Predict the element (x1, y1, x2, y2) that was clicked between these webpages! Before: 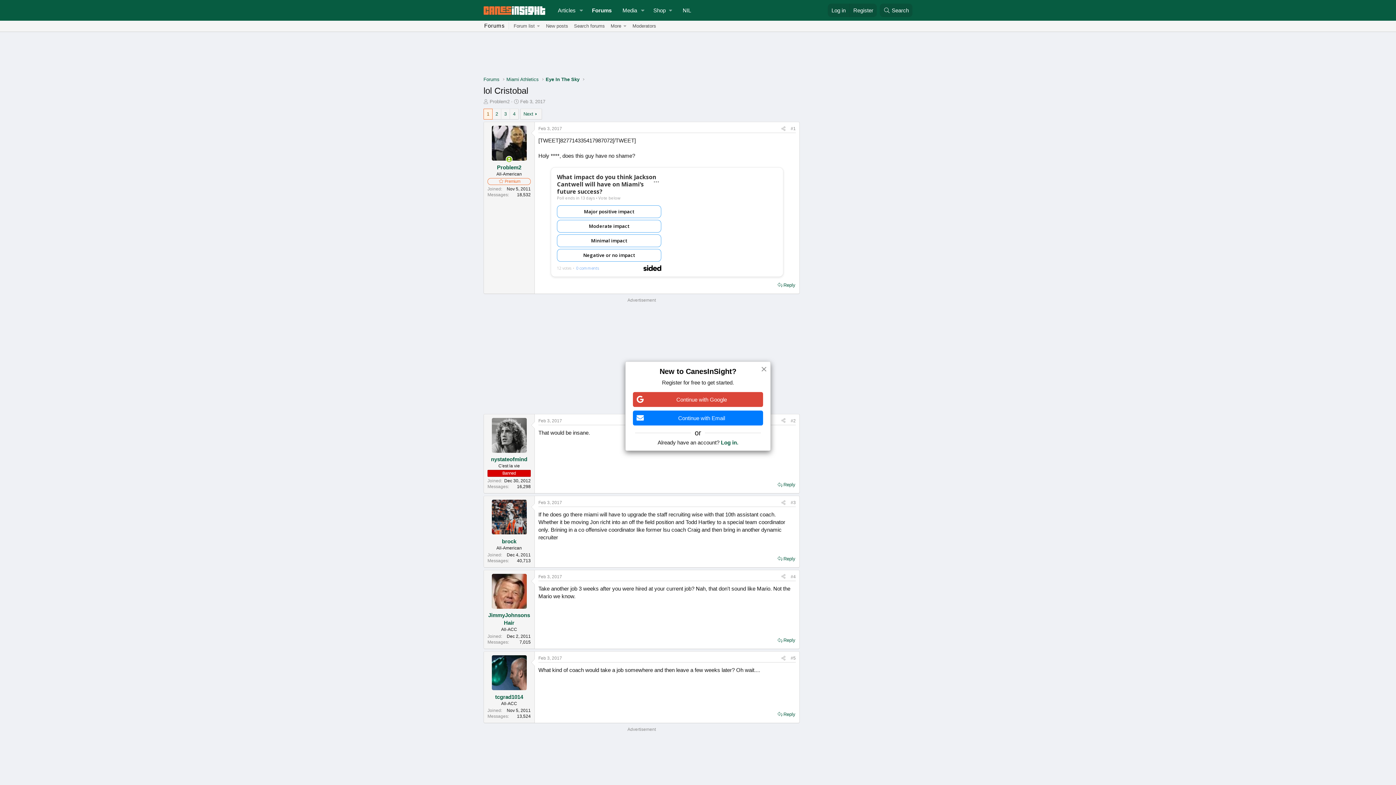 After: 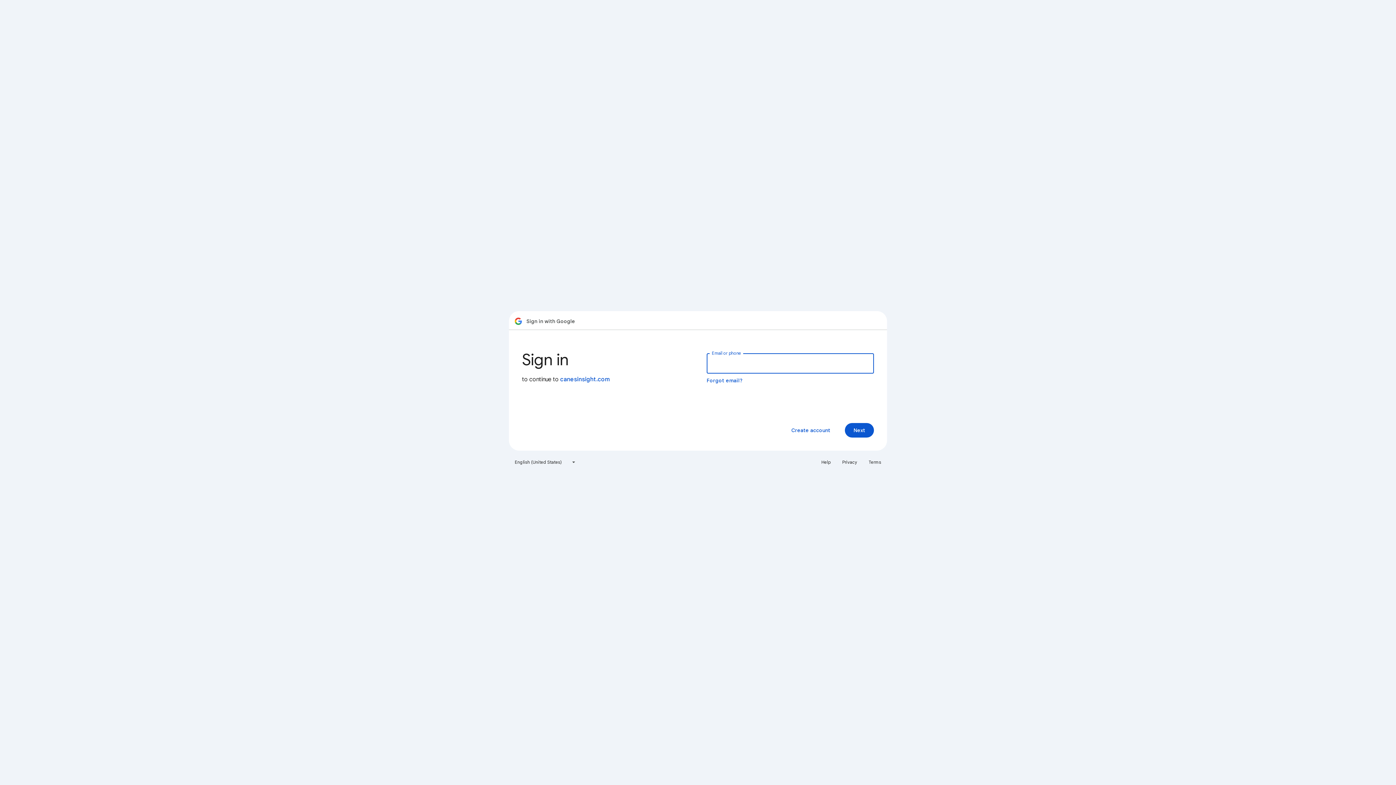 Action: label: Continue with Google bbox: (633, 392, 763, 407)